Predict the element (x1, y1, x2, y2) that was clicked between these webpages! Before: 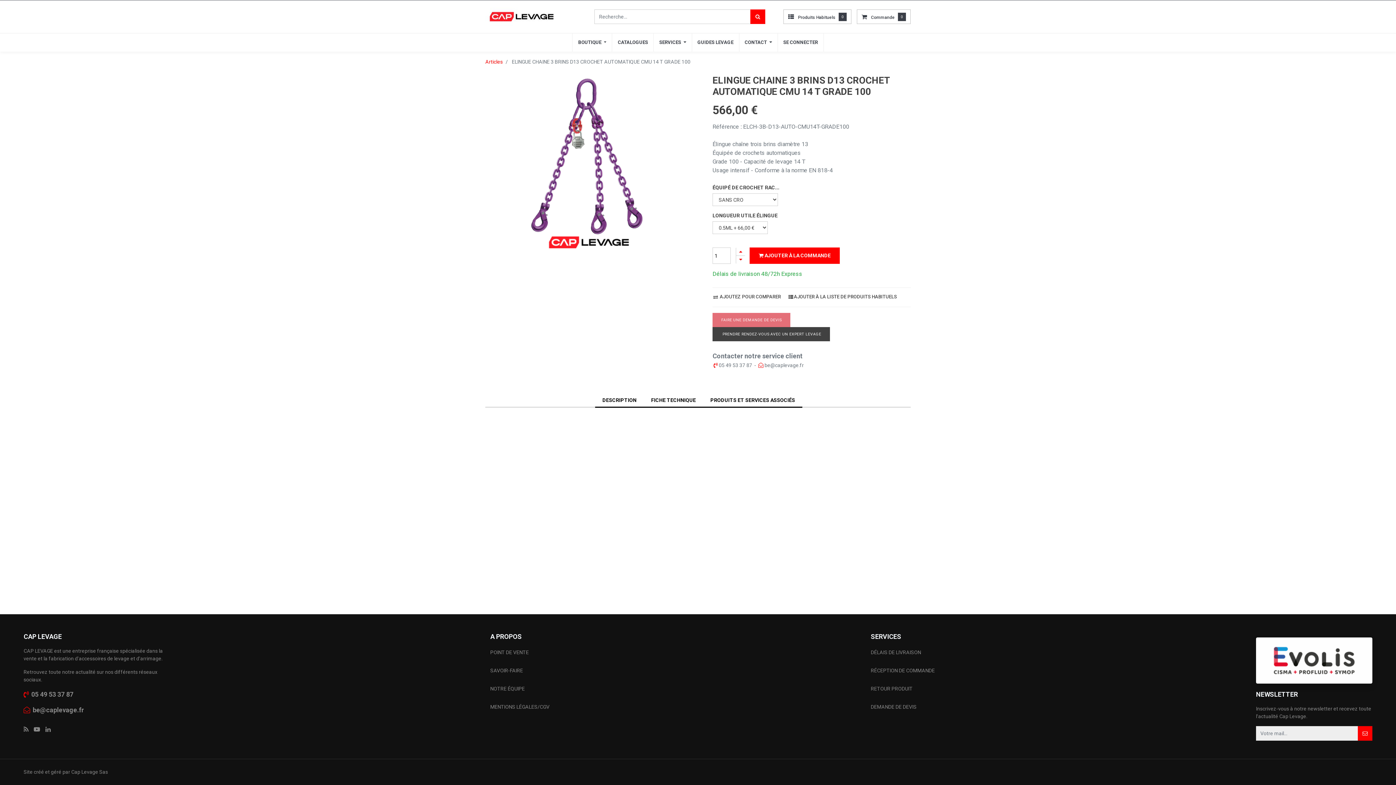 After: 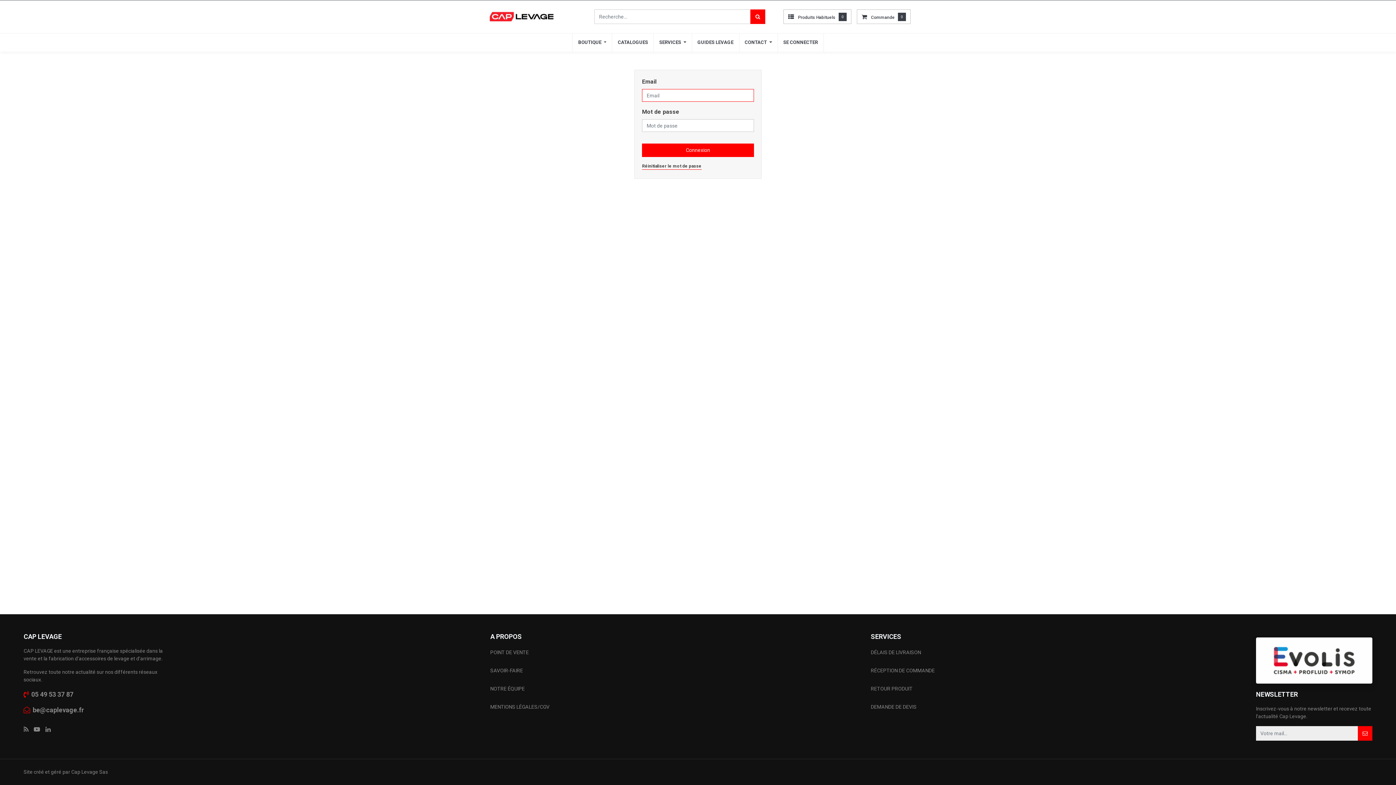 Action: bbox: (783, 33, 818, 51) label: SE CONNECTER